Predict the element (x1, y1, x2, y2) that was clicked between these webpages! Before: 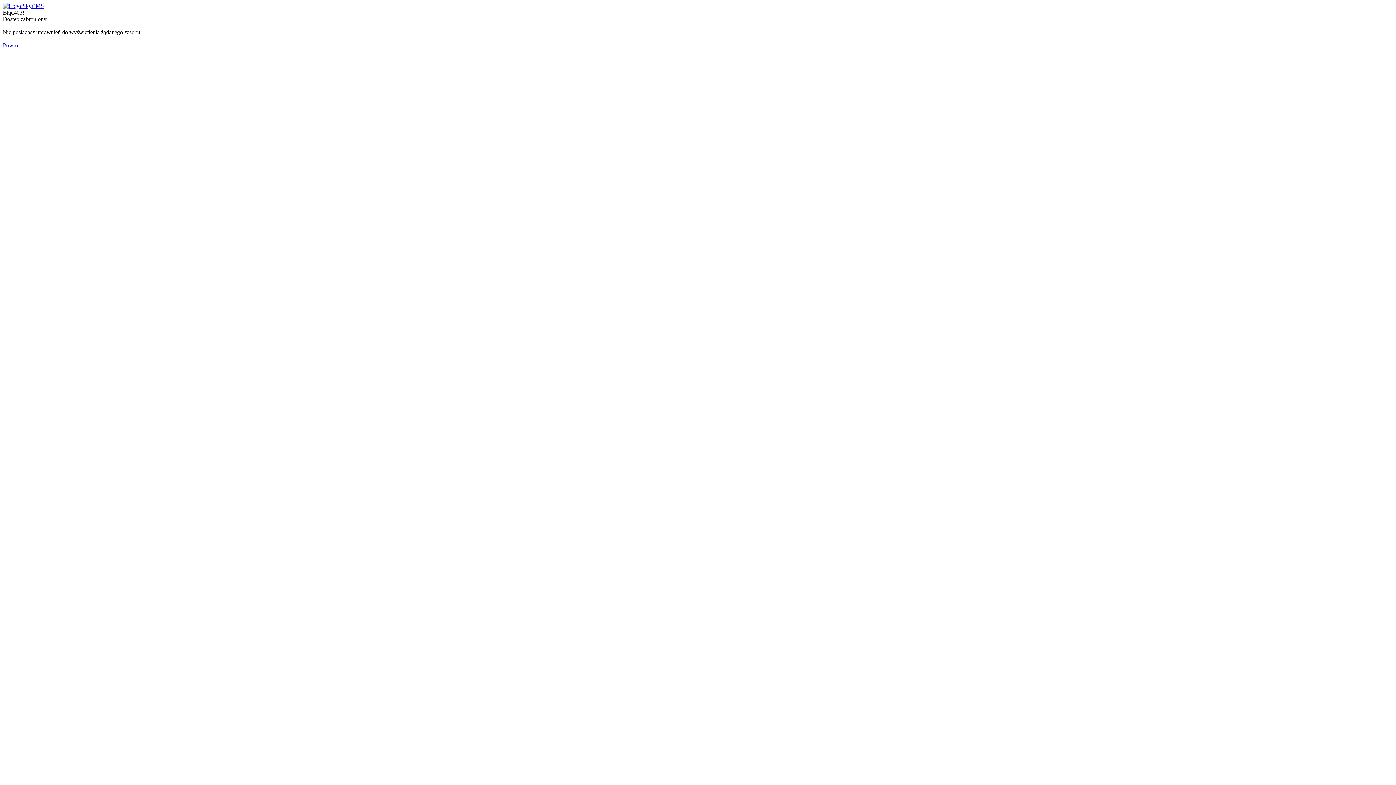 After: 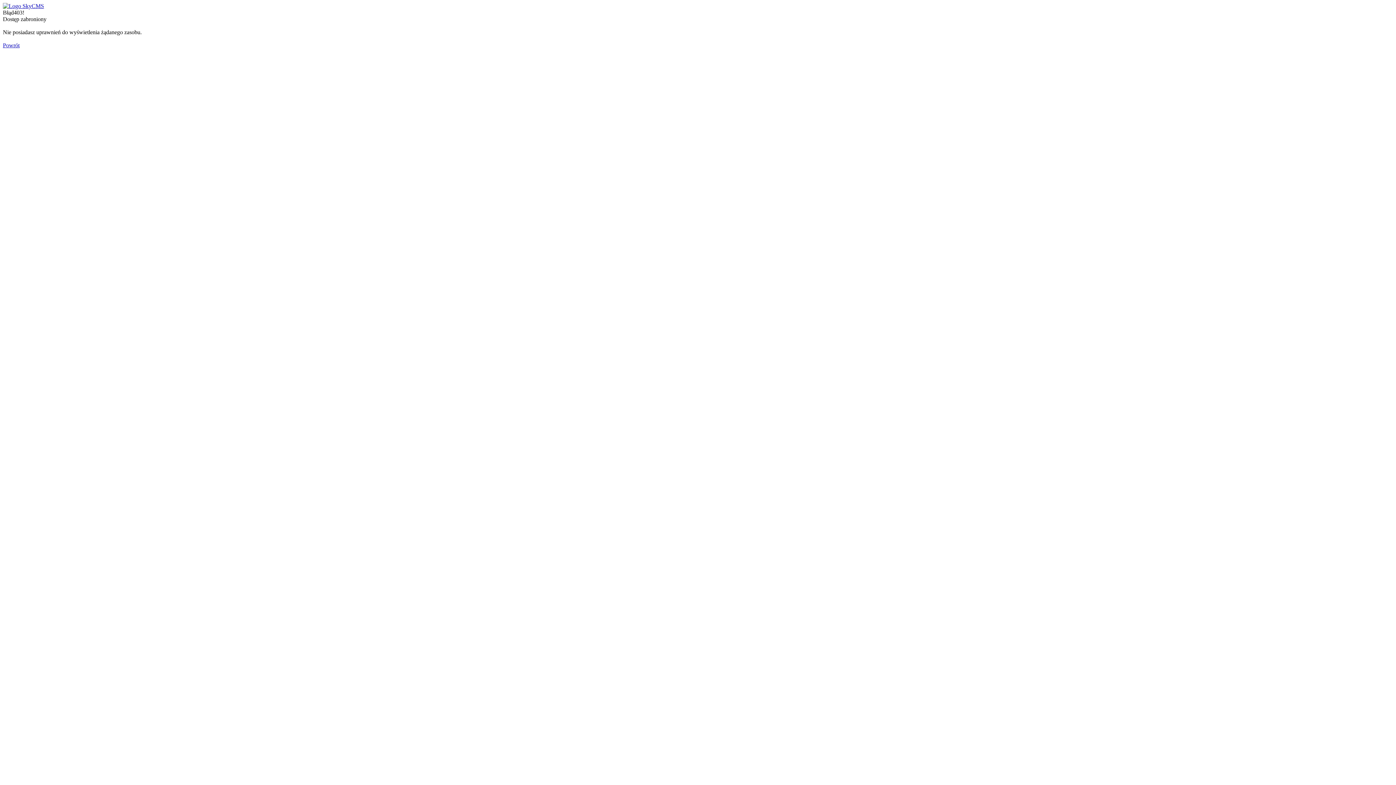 Action: label: Powrót bbox: (2, 42, 19, 48)